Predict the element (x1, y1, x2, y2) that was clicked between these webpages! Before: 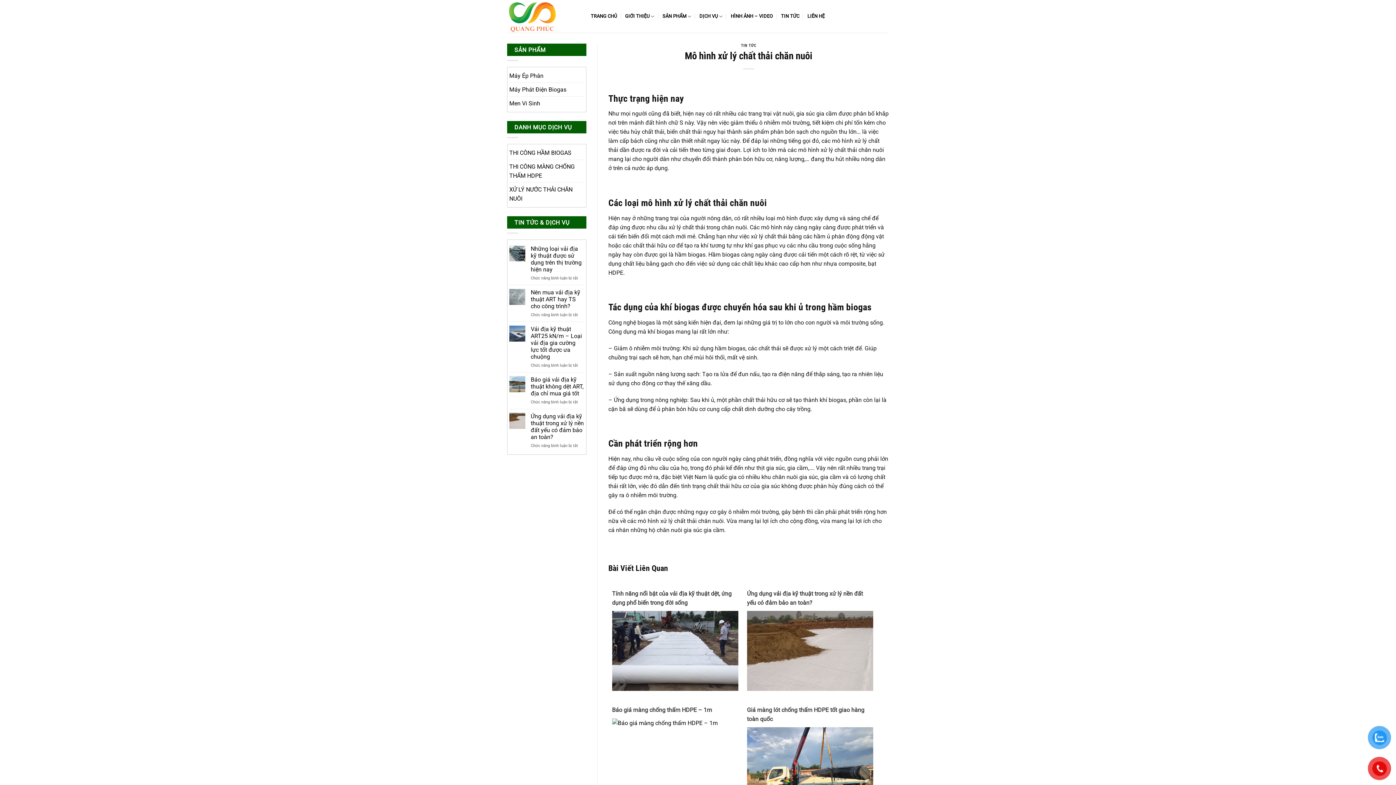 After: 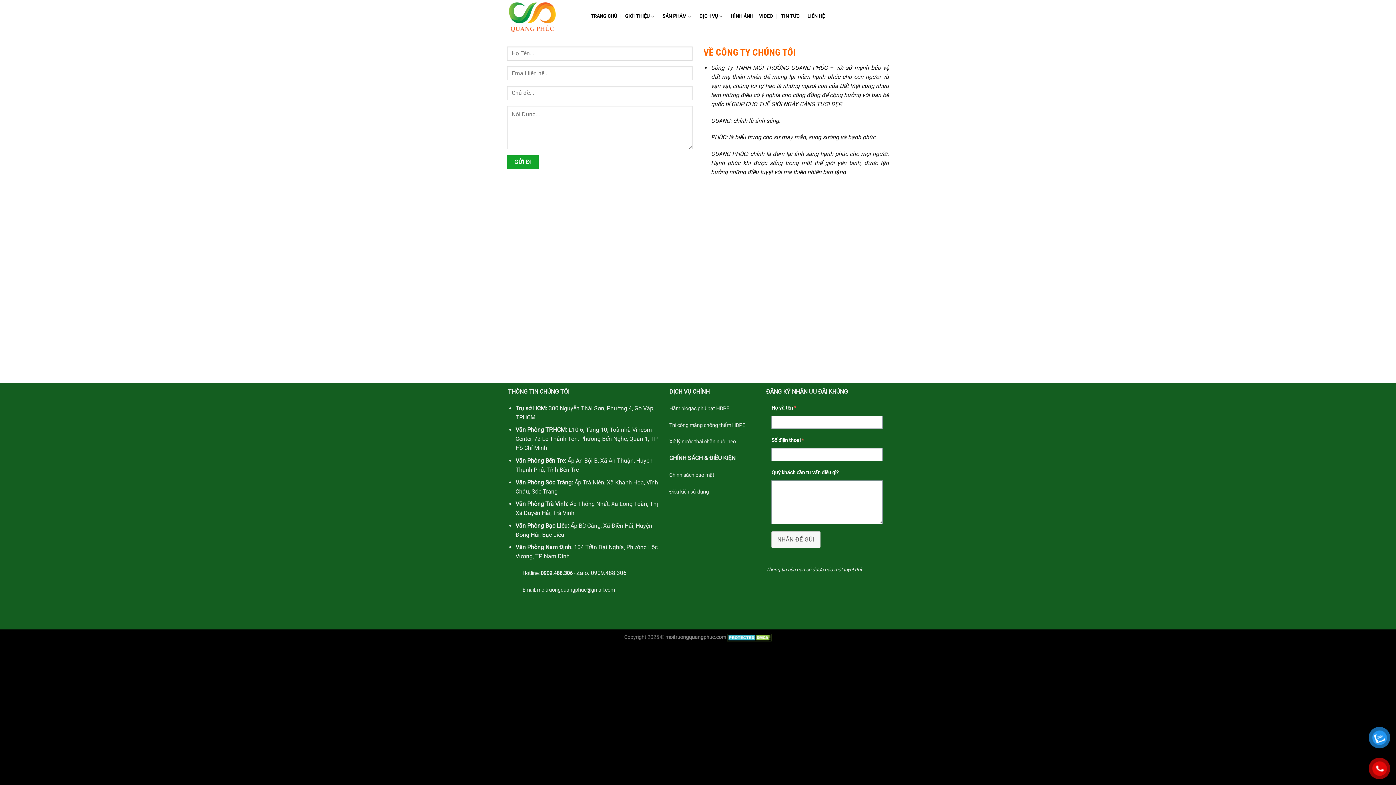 Action: bbox: (807, 9, 825, 23) label: LIÊN HỆ